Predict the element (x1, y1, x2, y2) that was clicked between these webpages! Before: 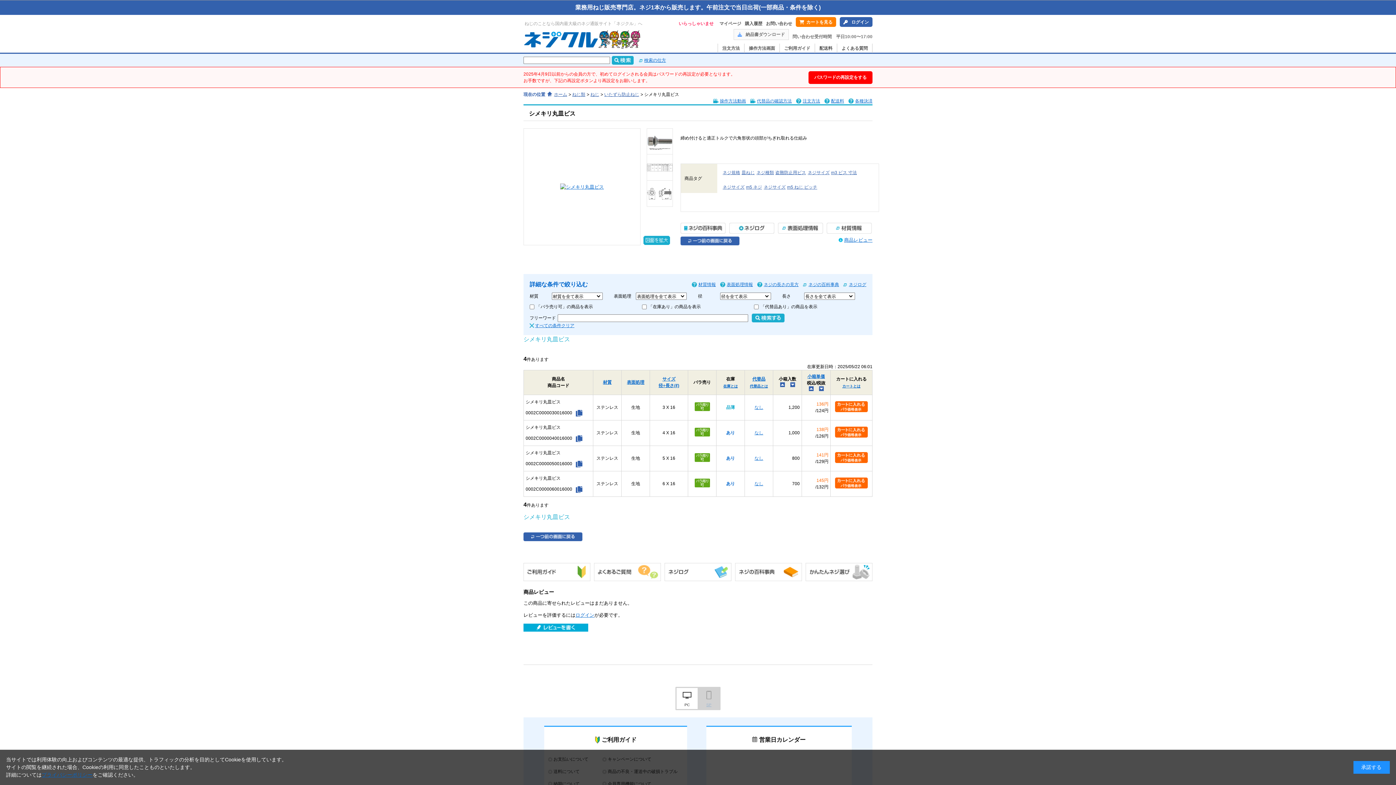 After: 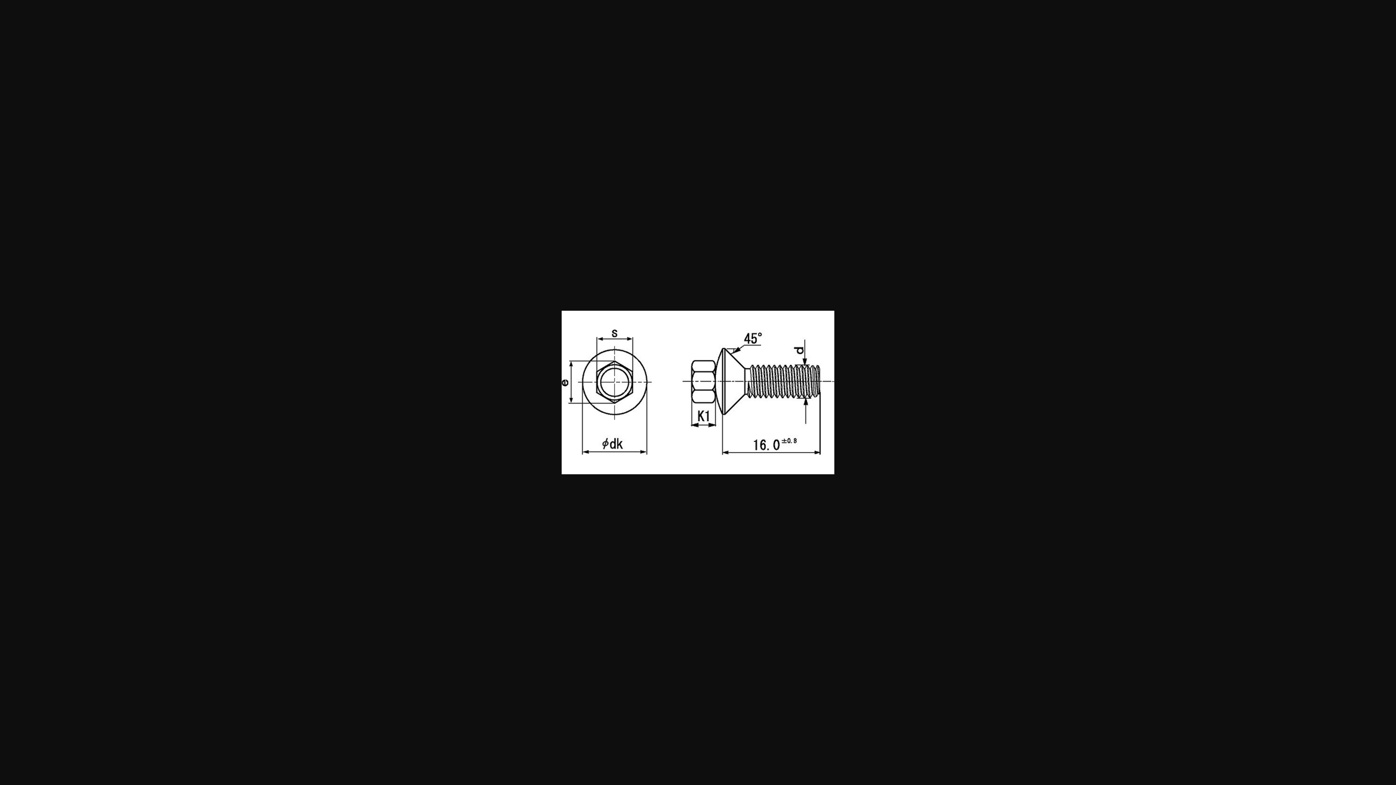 Action: bbox: (646, 180, 673, 206)